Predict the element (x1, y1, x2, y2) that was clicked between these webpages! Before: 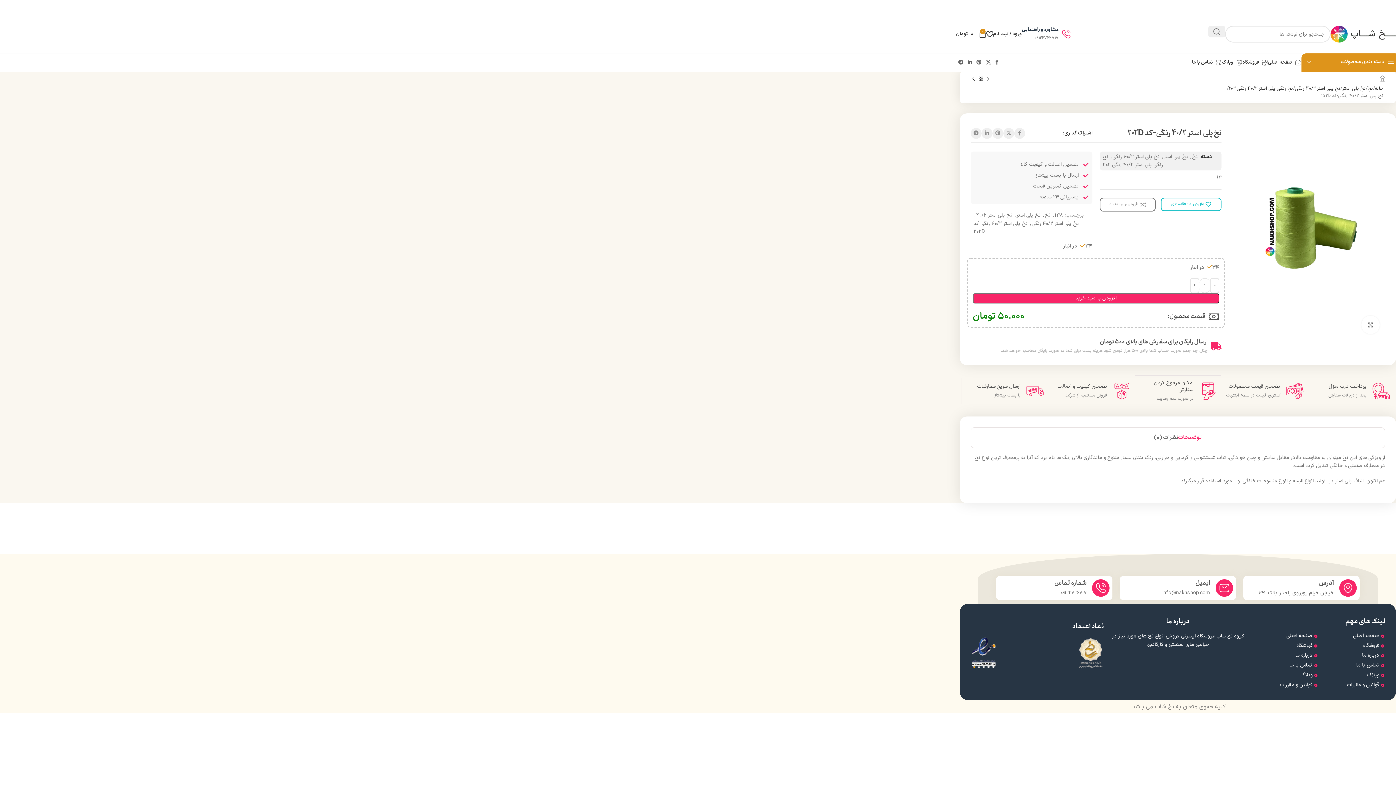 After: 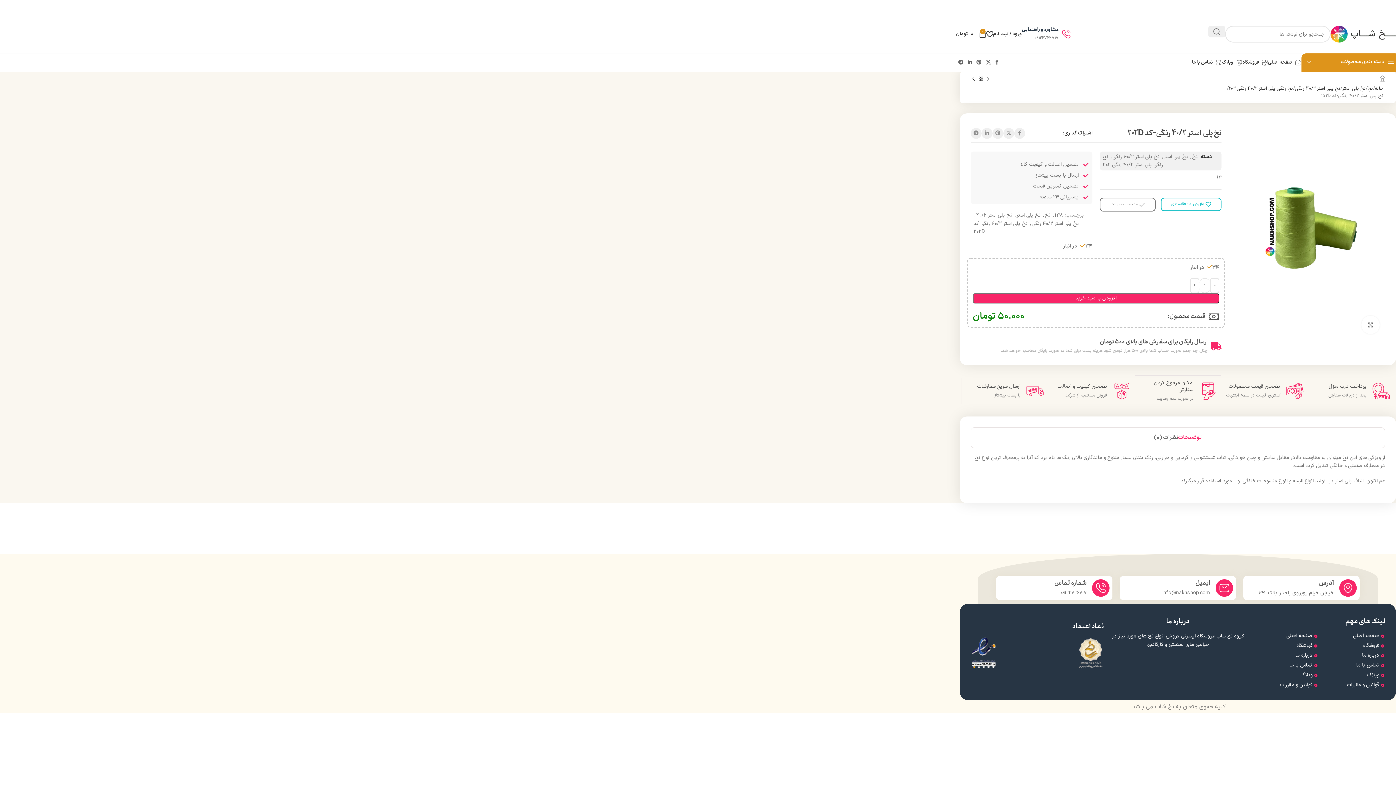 Action: bbox: (1109, 201, 1146, 207) label: افزودن برای مقایسه